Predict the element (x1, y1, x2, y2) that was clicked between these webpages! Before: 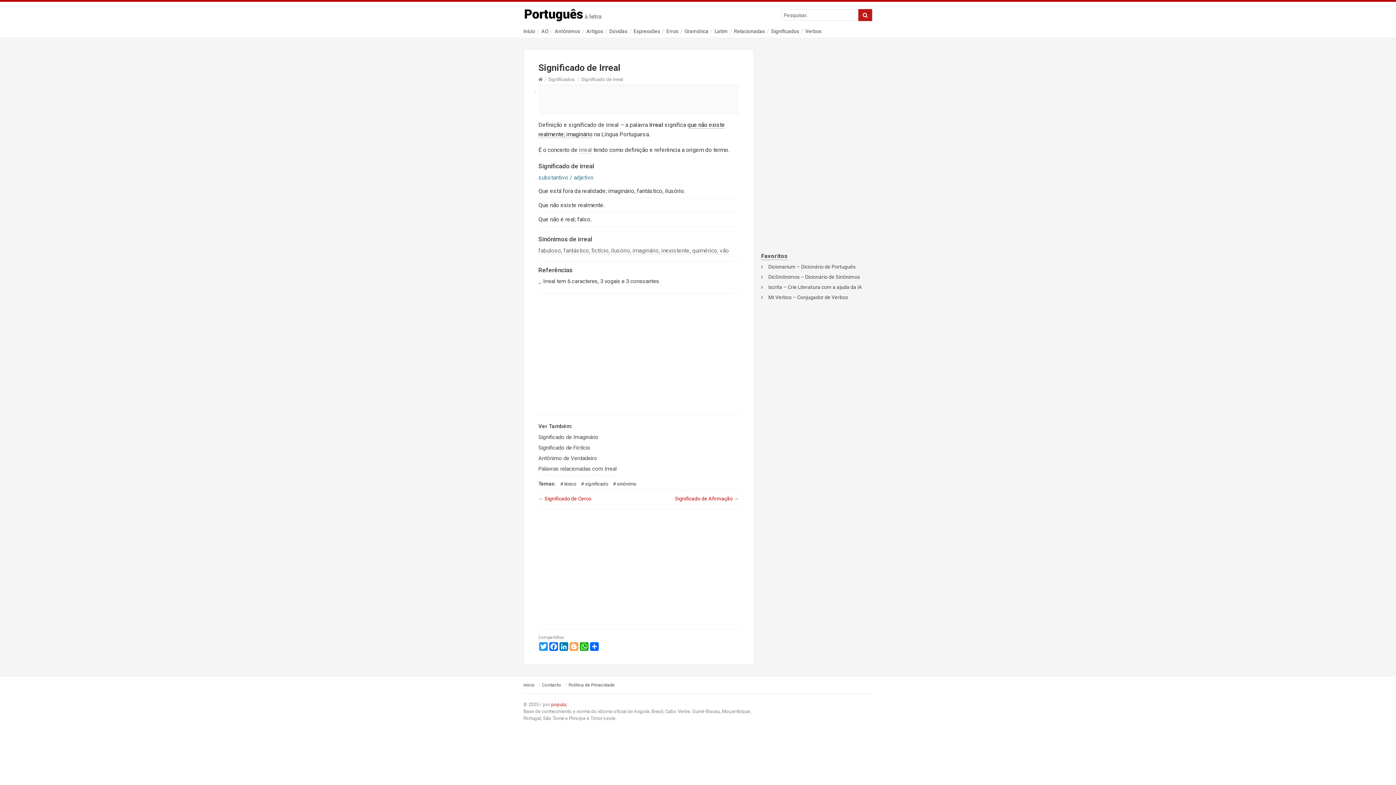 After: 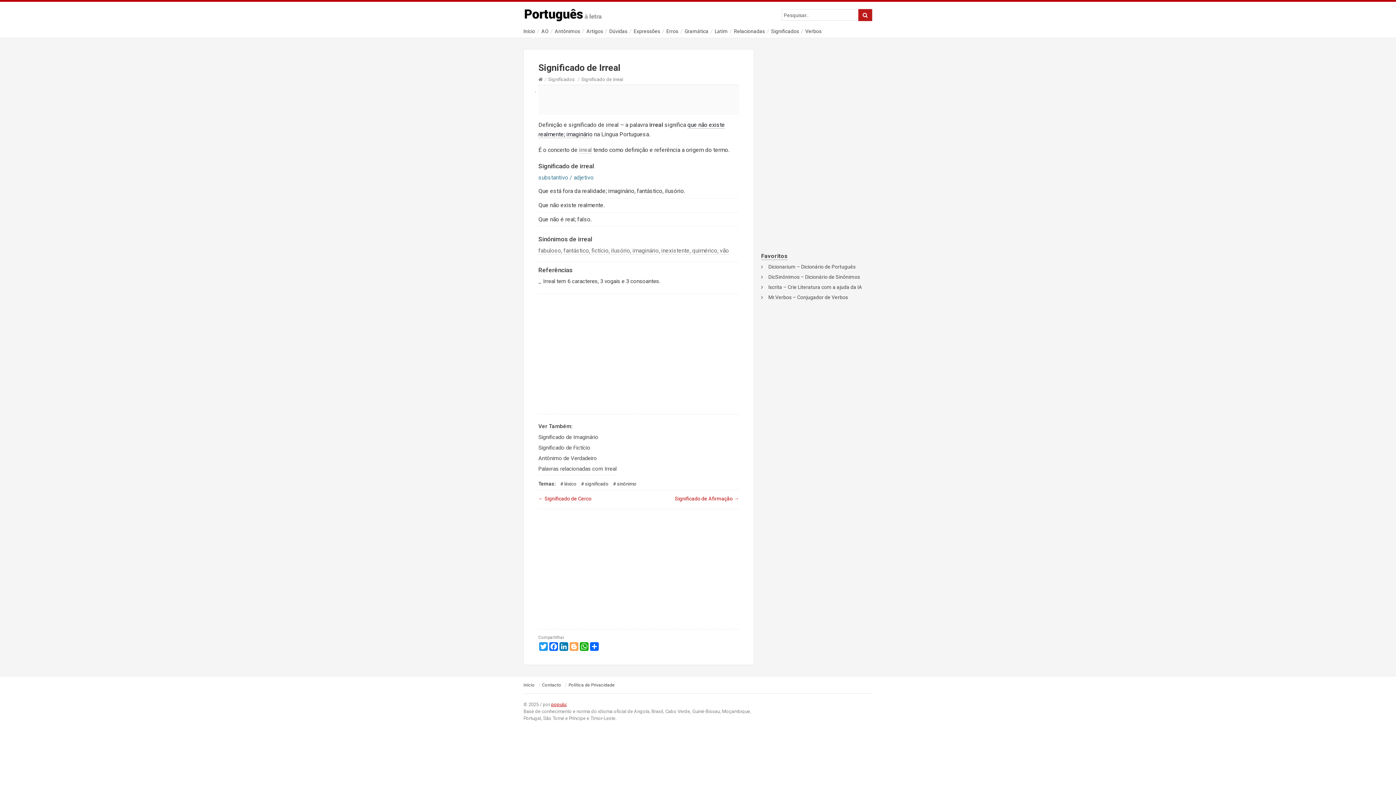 Action: bbox: (551, 702, 567, 707) label: populu;